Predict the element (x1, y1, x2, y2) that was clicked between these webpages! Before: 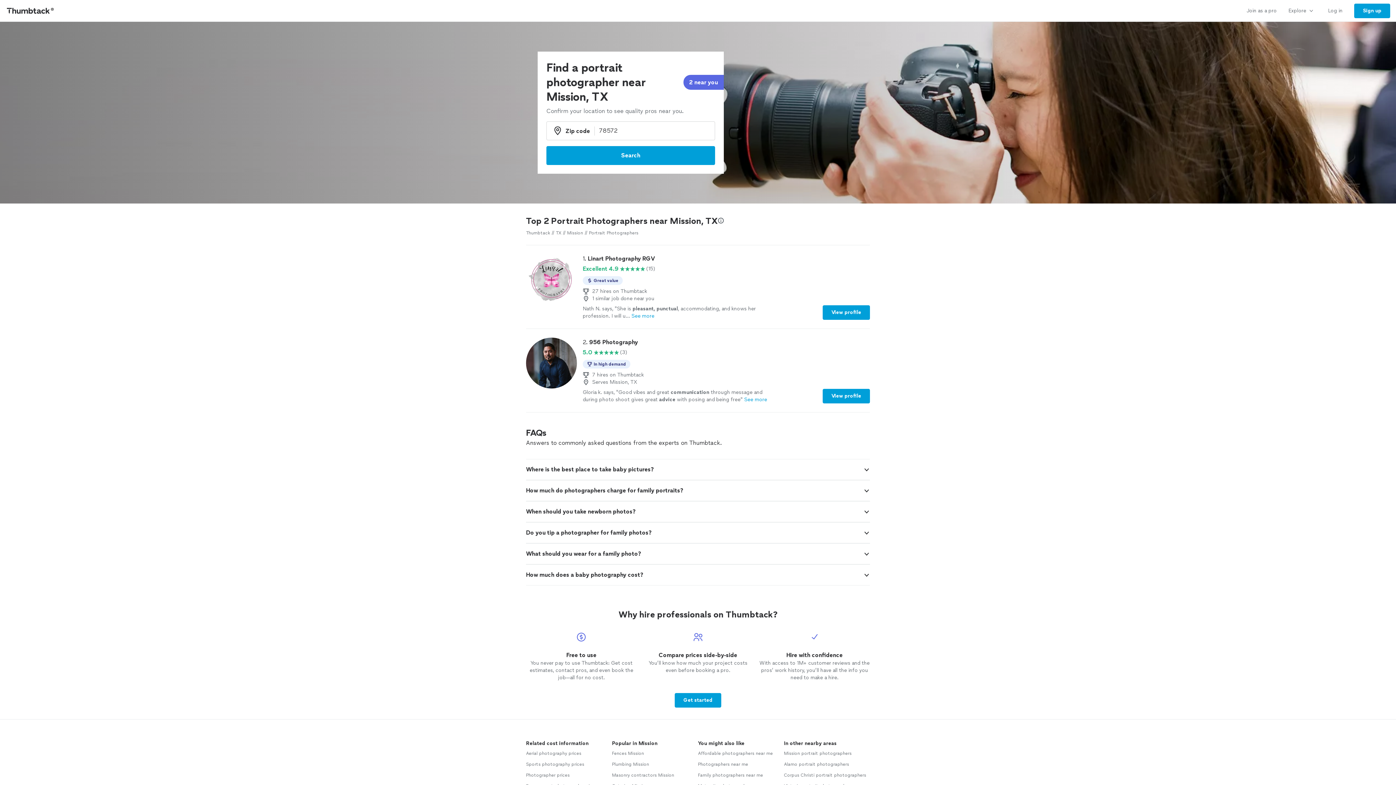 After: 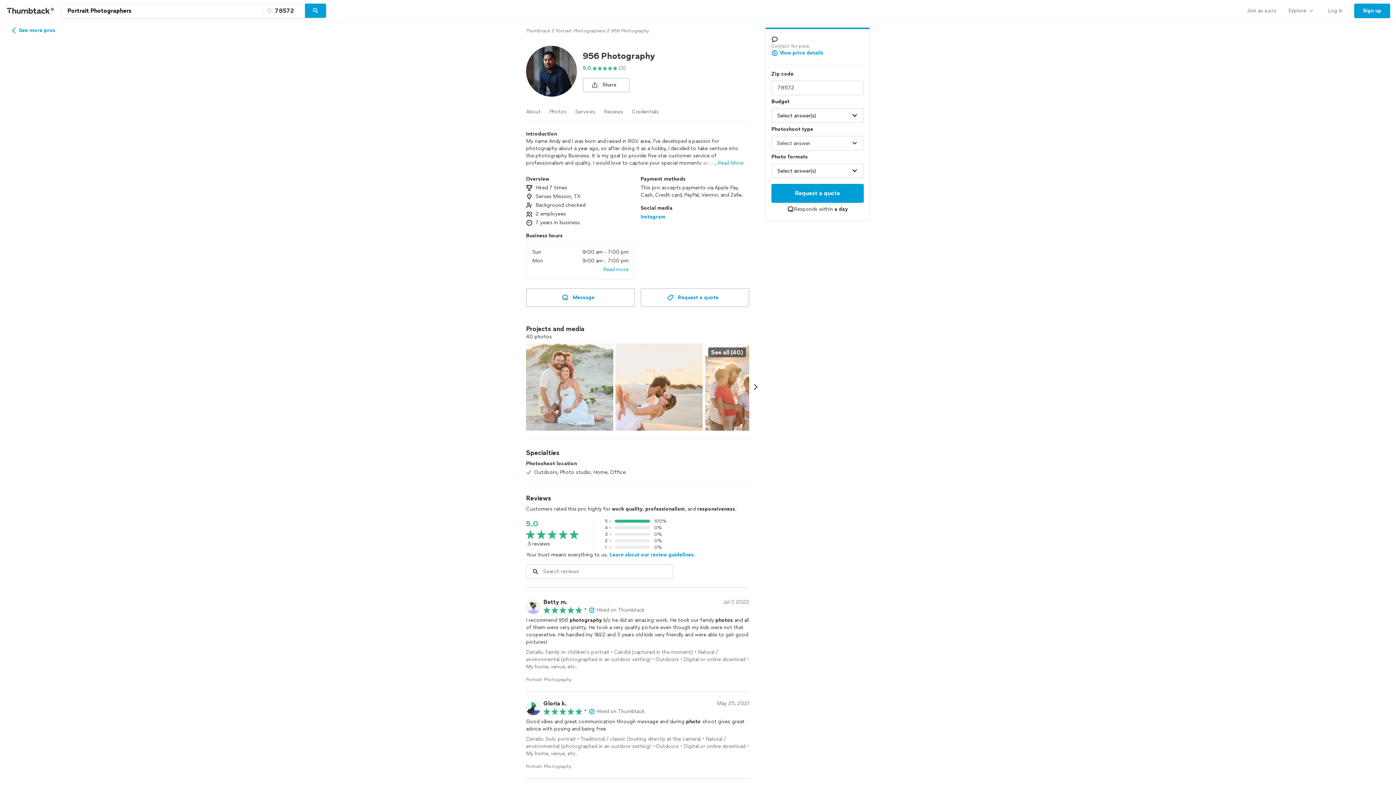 Action: label: View profile bbox: (822, 389, 870, 403)